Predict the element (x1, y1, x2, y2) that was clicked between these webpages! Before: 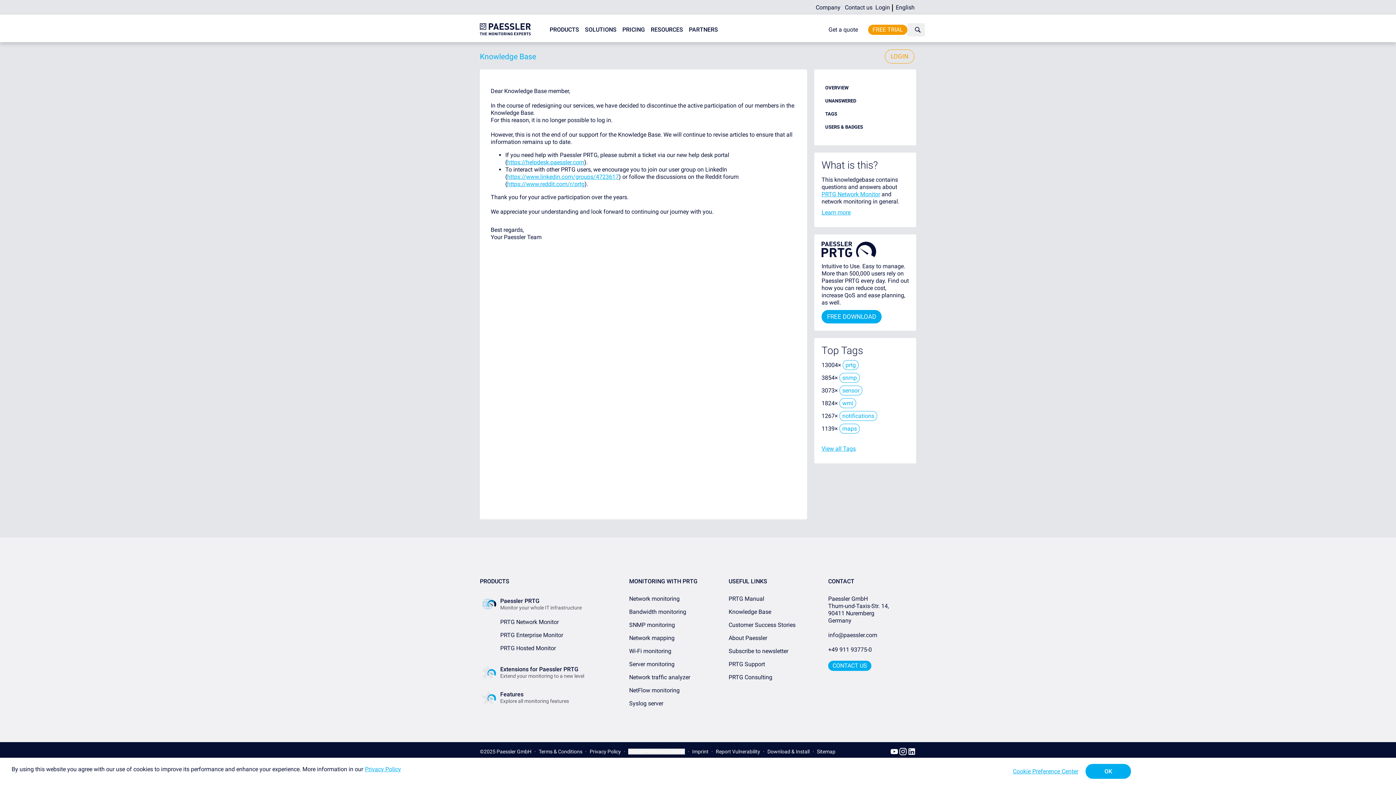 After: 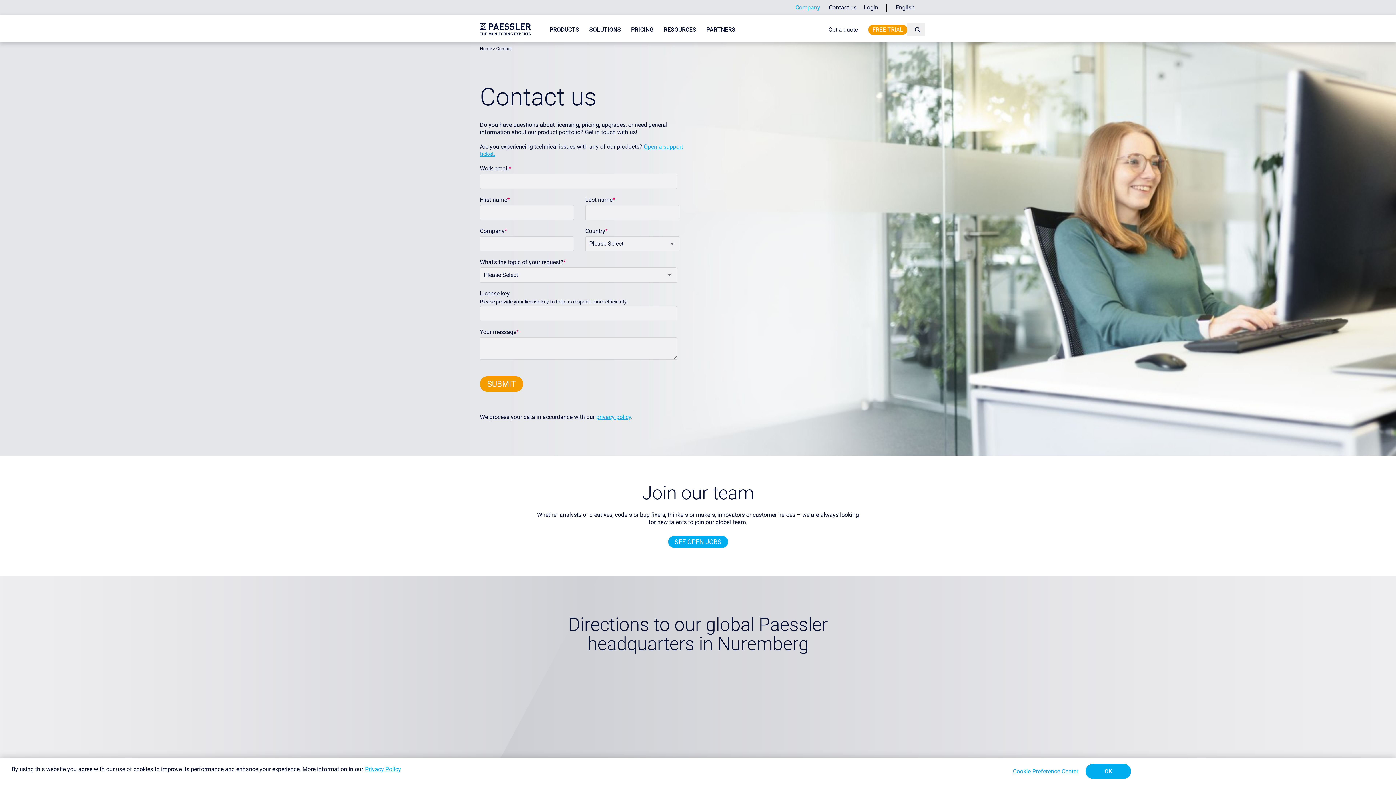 Action: label: Paessler GmbH
Thurn-und-Taxis-Str. 14, 
90411 Nuremberg 
Germany bbox: (828, 595, 890, 624)